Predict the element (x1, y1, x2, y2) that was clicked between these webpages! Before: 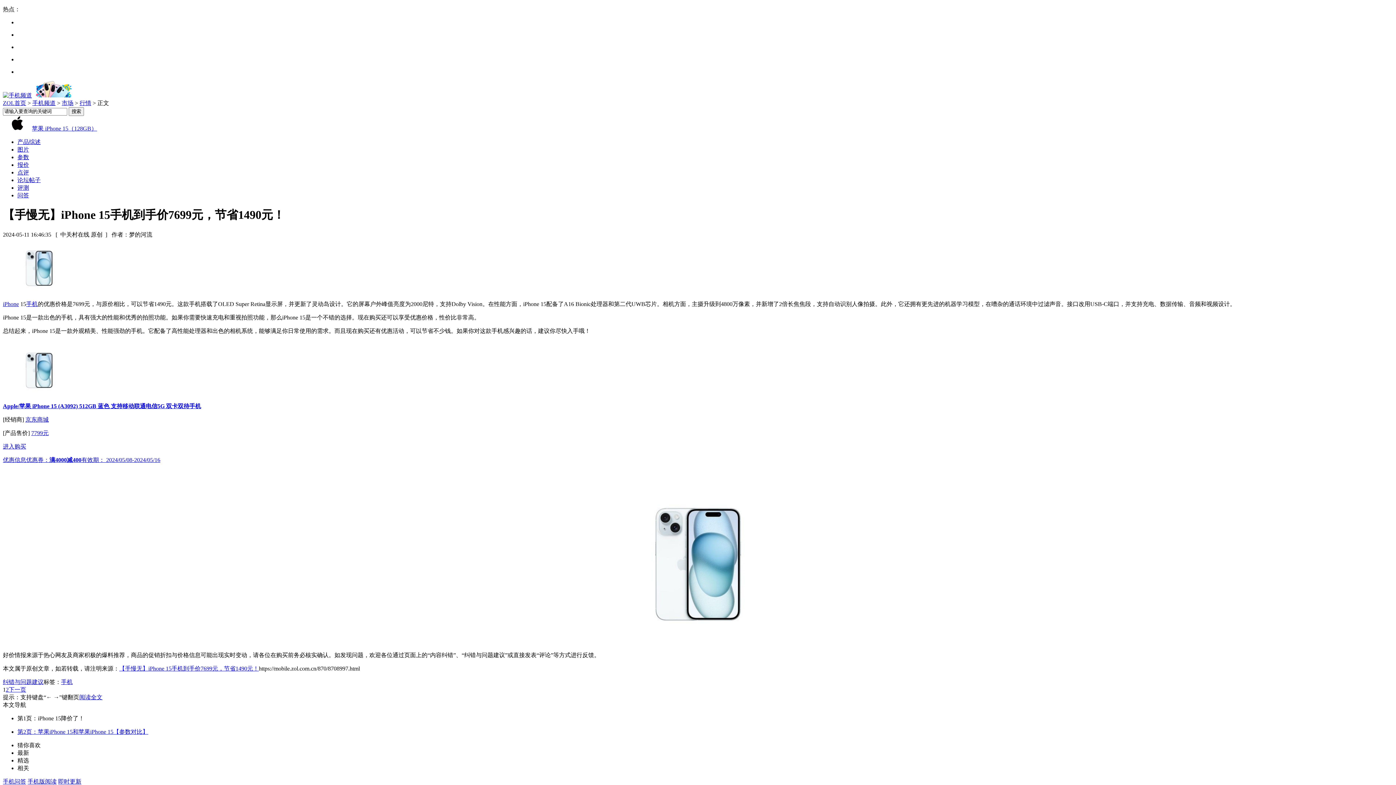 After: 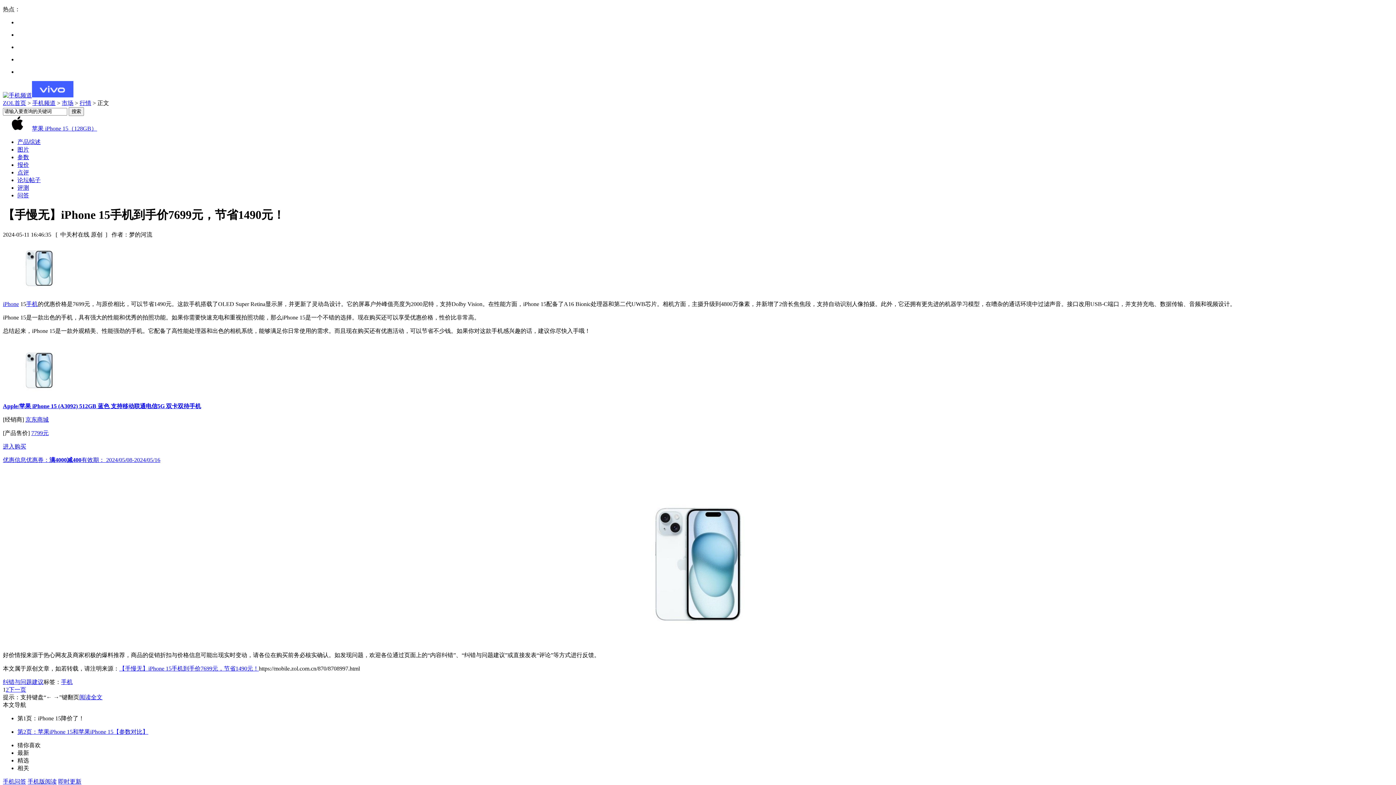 Action: bbox: (2, 125, 32, 131)